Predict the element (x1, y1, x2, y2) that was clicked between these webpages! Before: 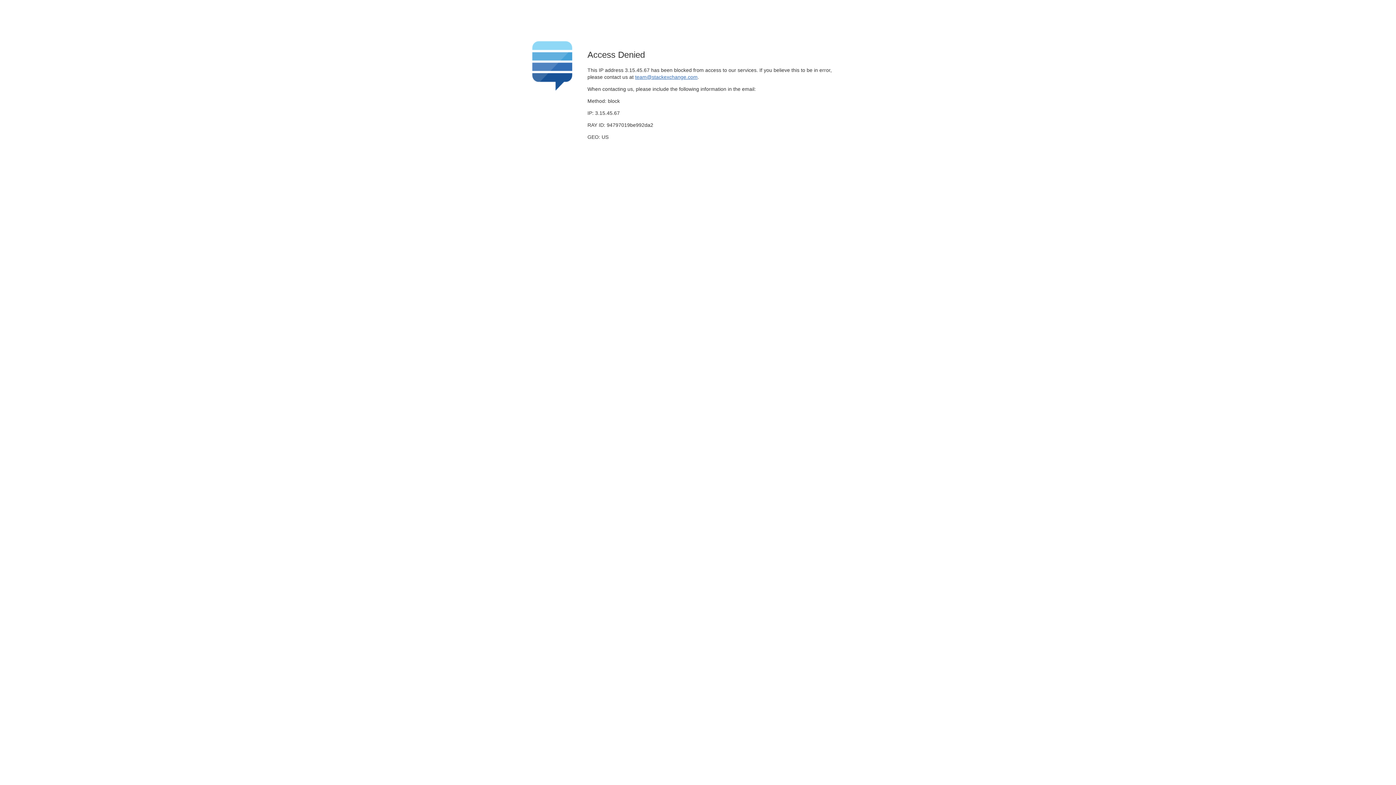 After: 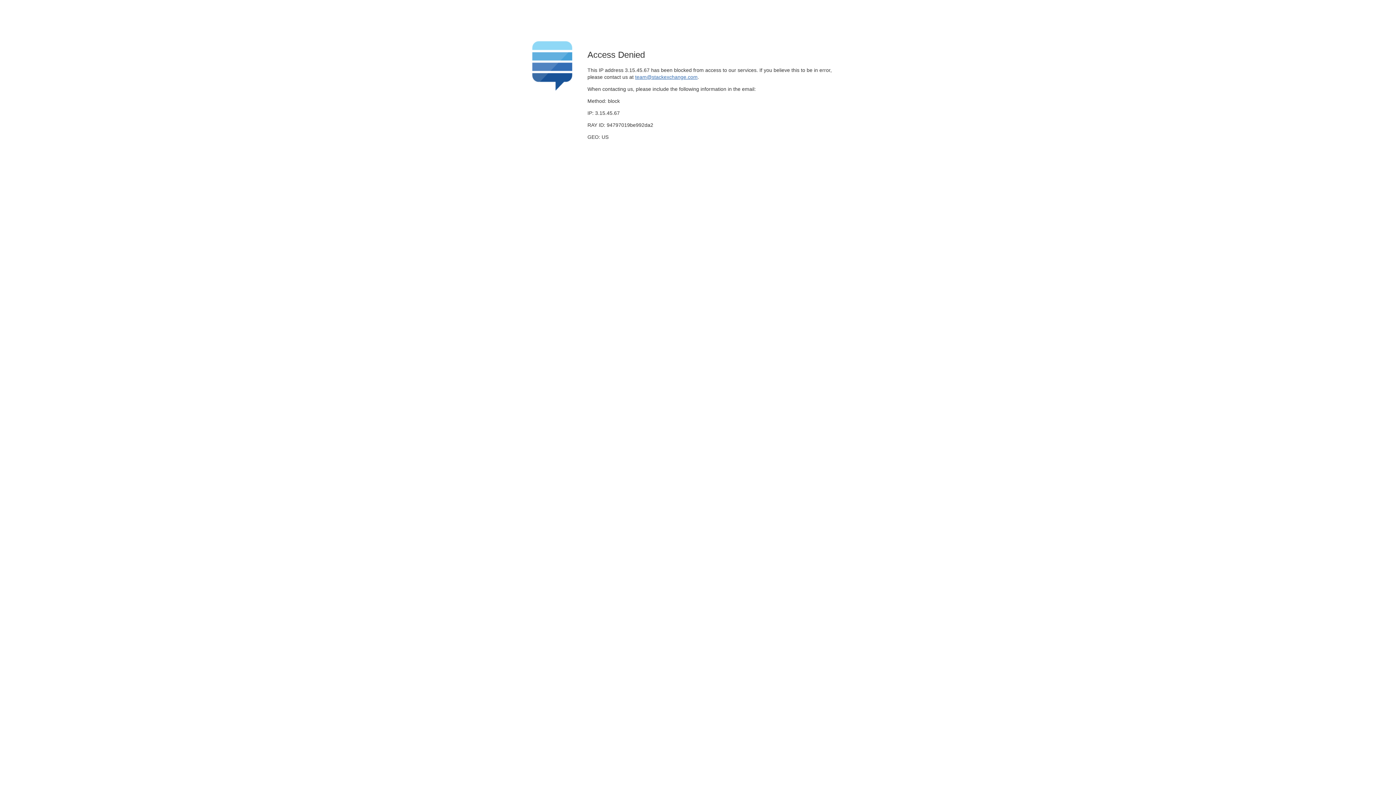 Action: label: team@stackexchange.com bbox: (635, 74, 697, 79)